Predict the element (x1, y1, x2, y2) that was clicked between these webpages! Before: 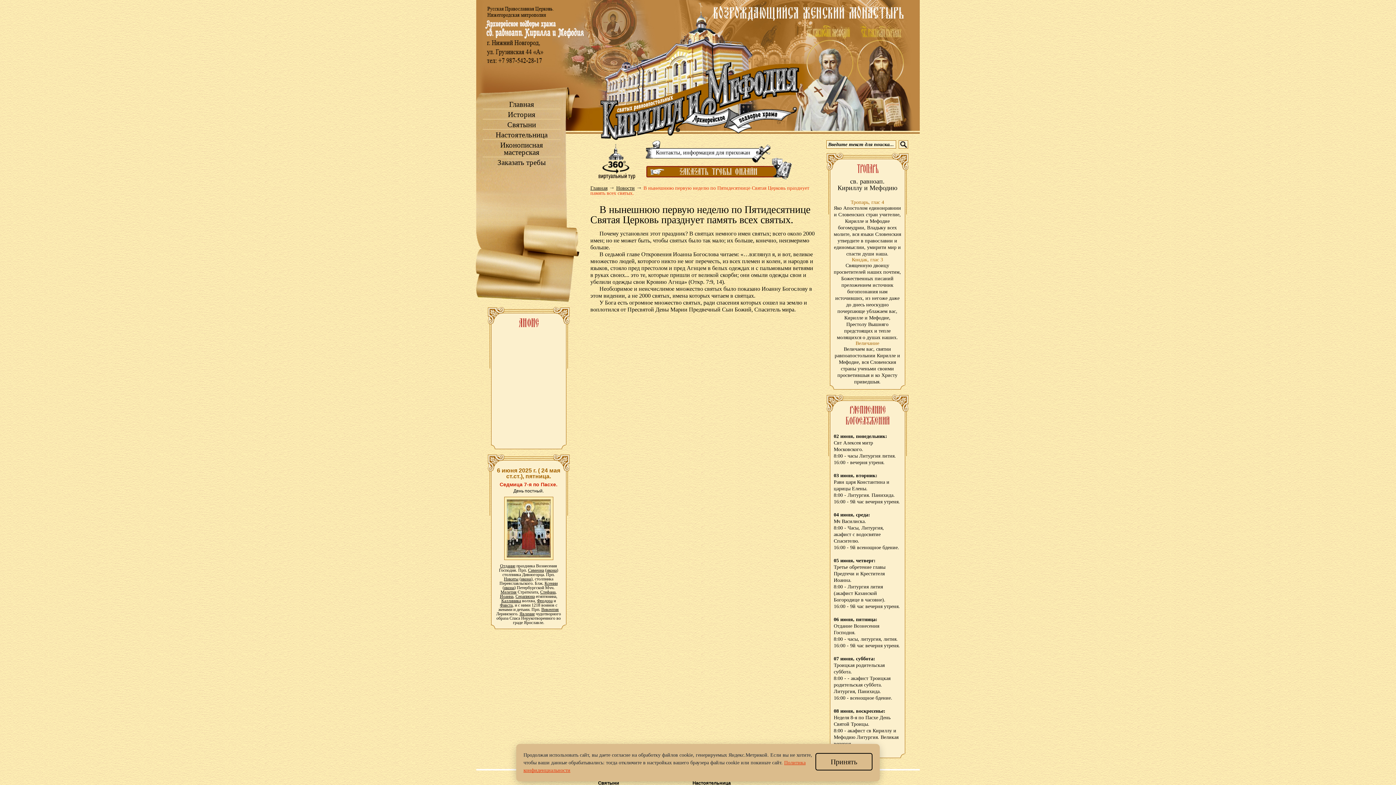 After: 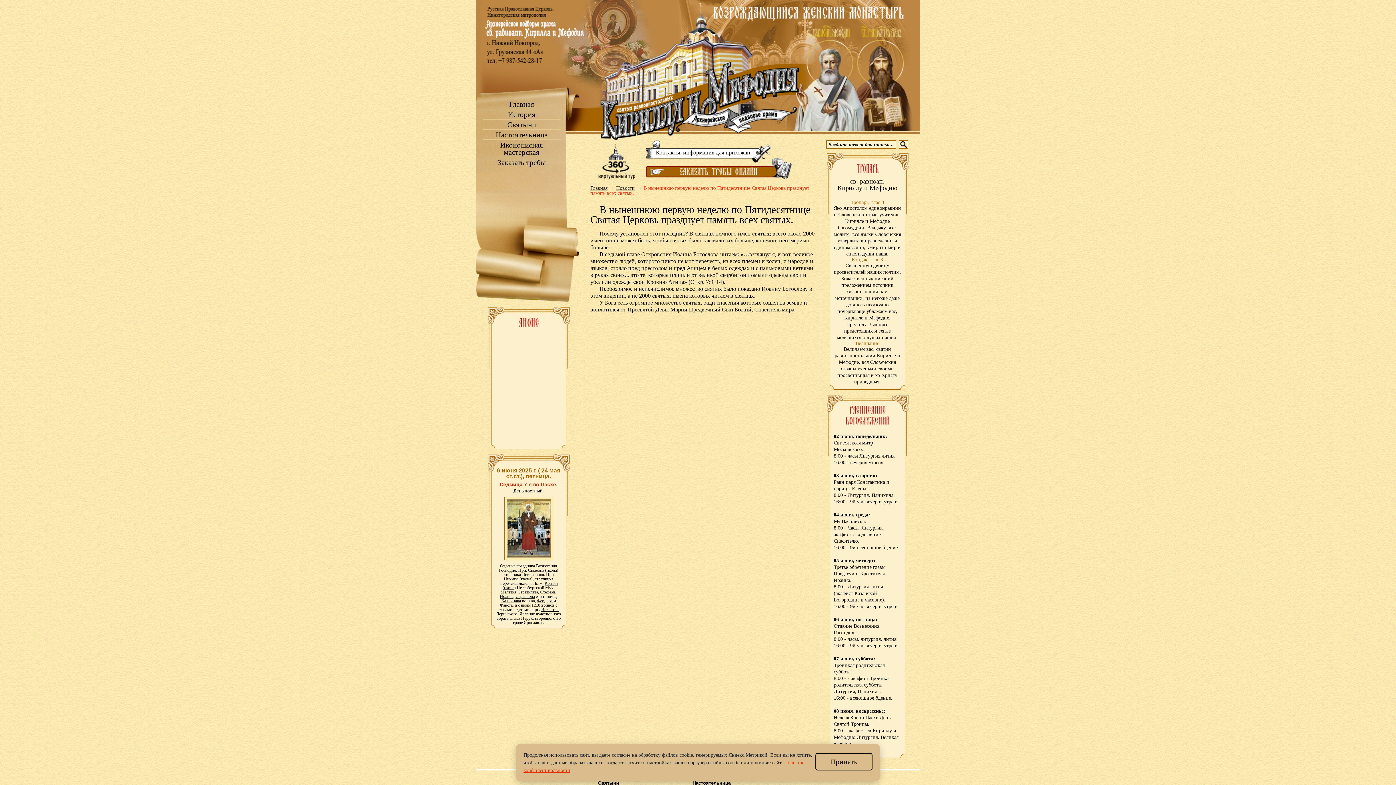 Action: label: Никиты bbox: (504, 576, 518, 581)